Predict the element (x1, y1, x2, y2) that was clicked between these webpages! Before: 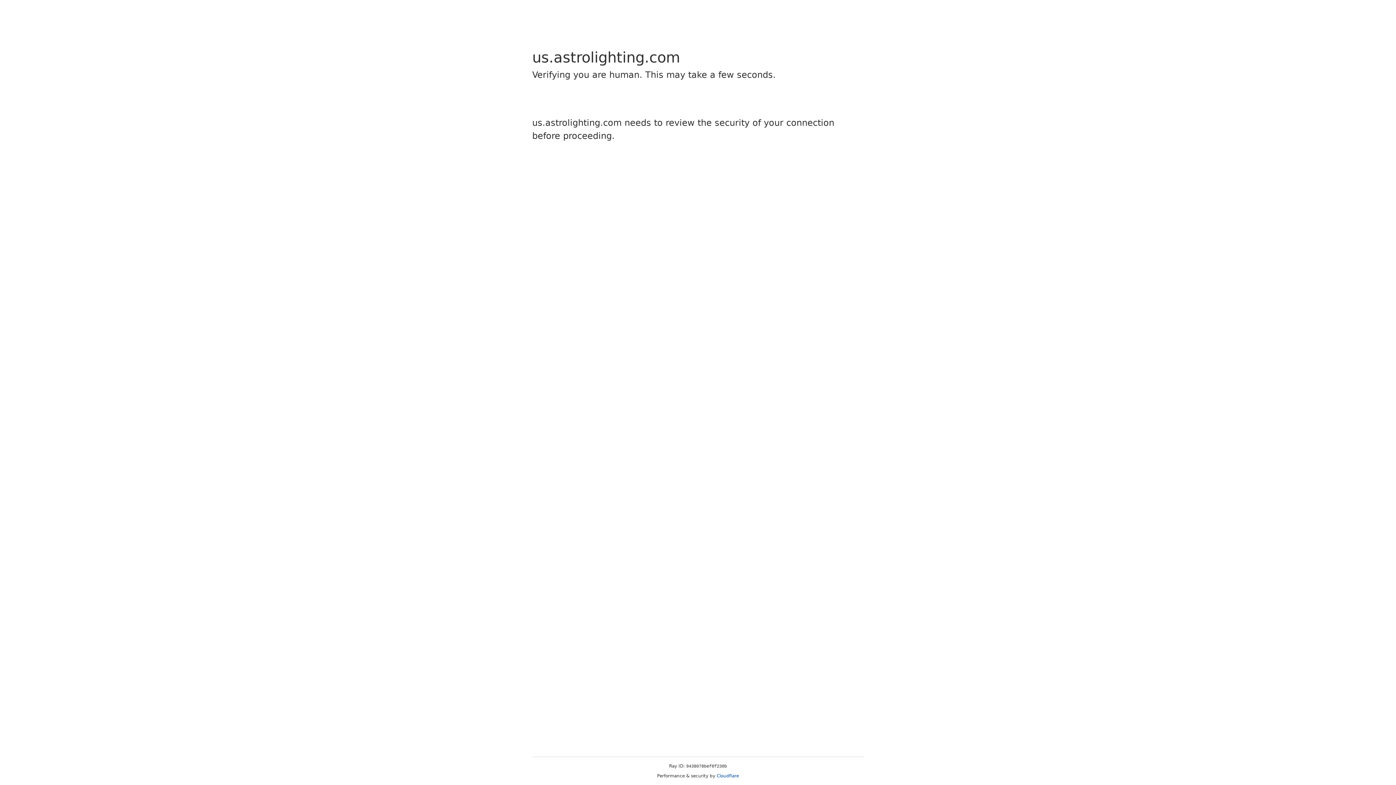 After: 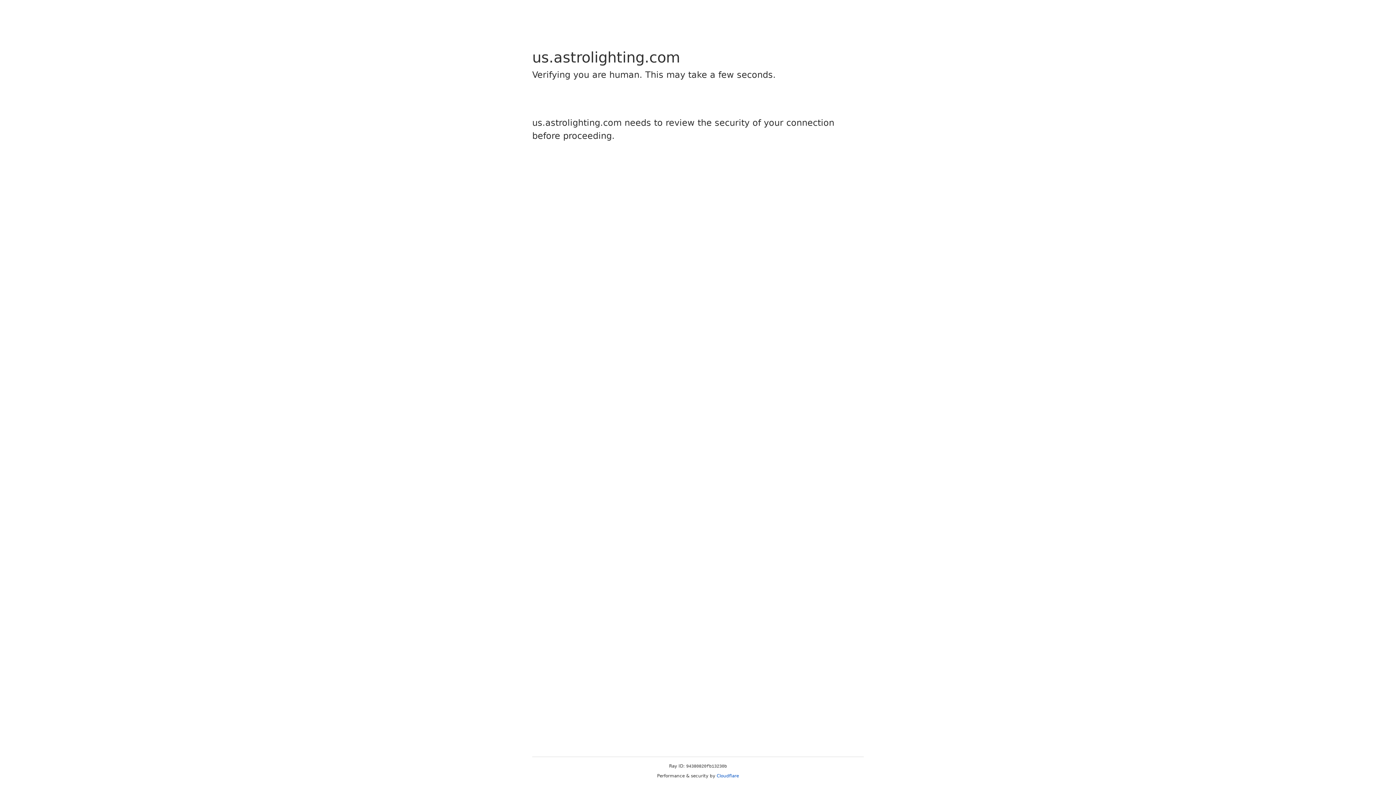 Action: label: Cloudflare bbox: (716, 773, 739, 778)